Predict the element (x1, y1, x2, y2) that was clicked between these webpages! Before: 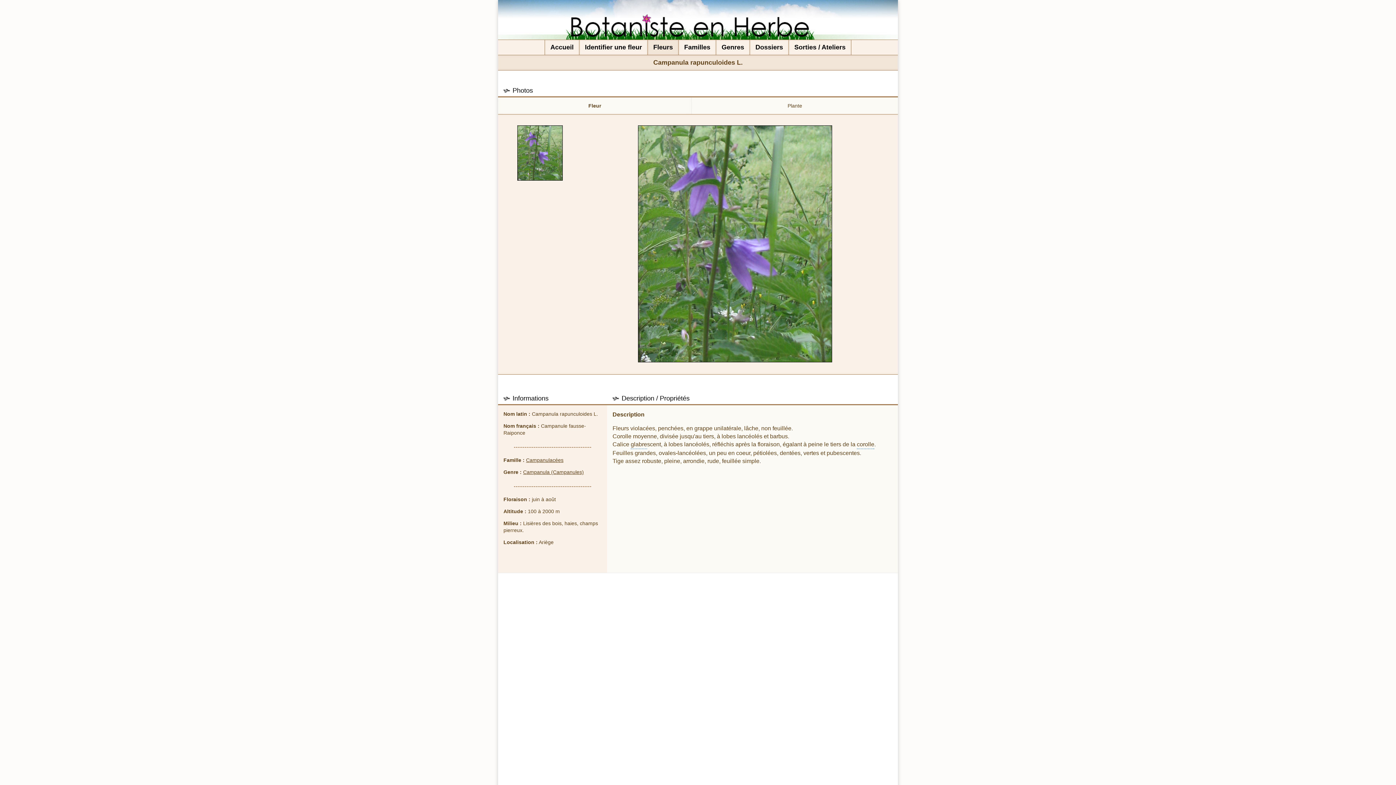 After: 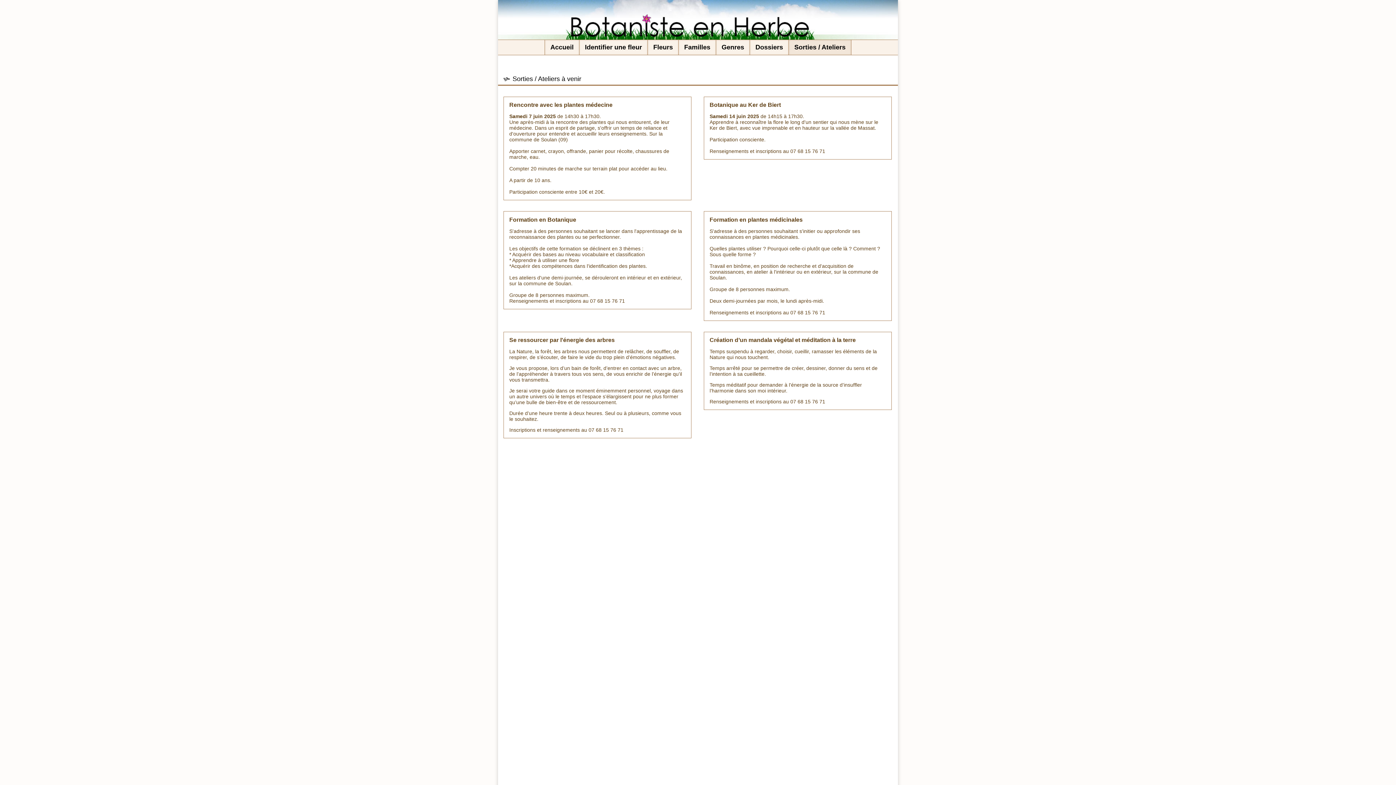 Action: label: Sorties / Ateliers bbox: (789, 40, 851, 54)